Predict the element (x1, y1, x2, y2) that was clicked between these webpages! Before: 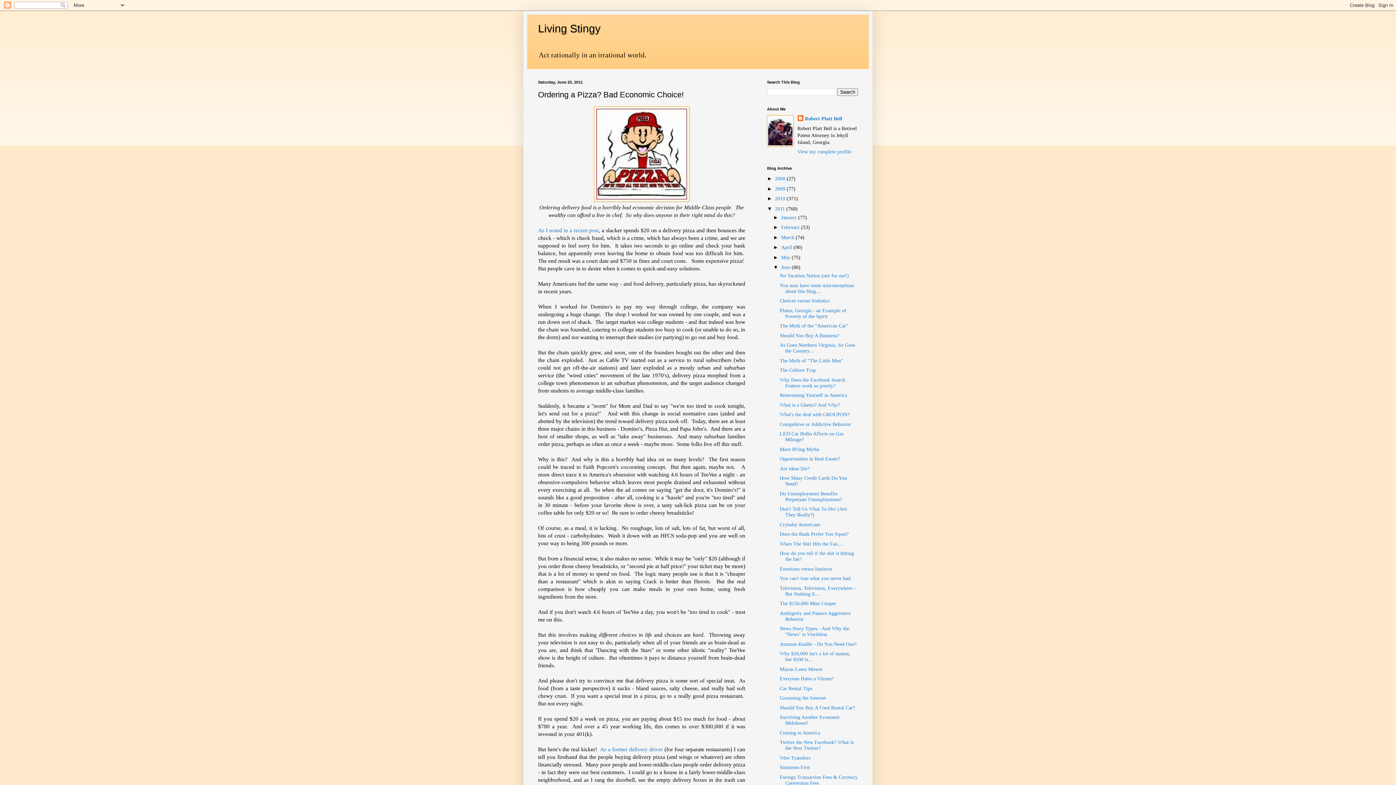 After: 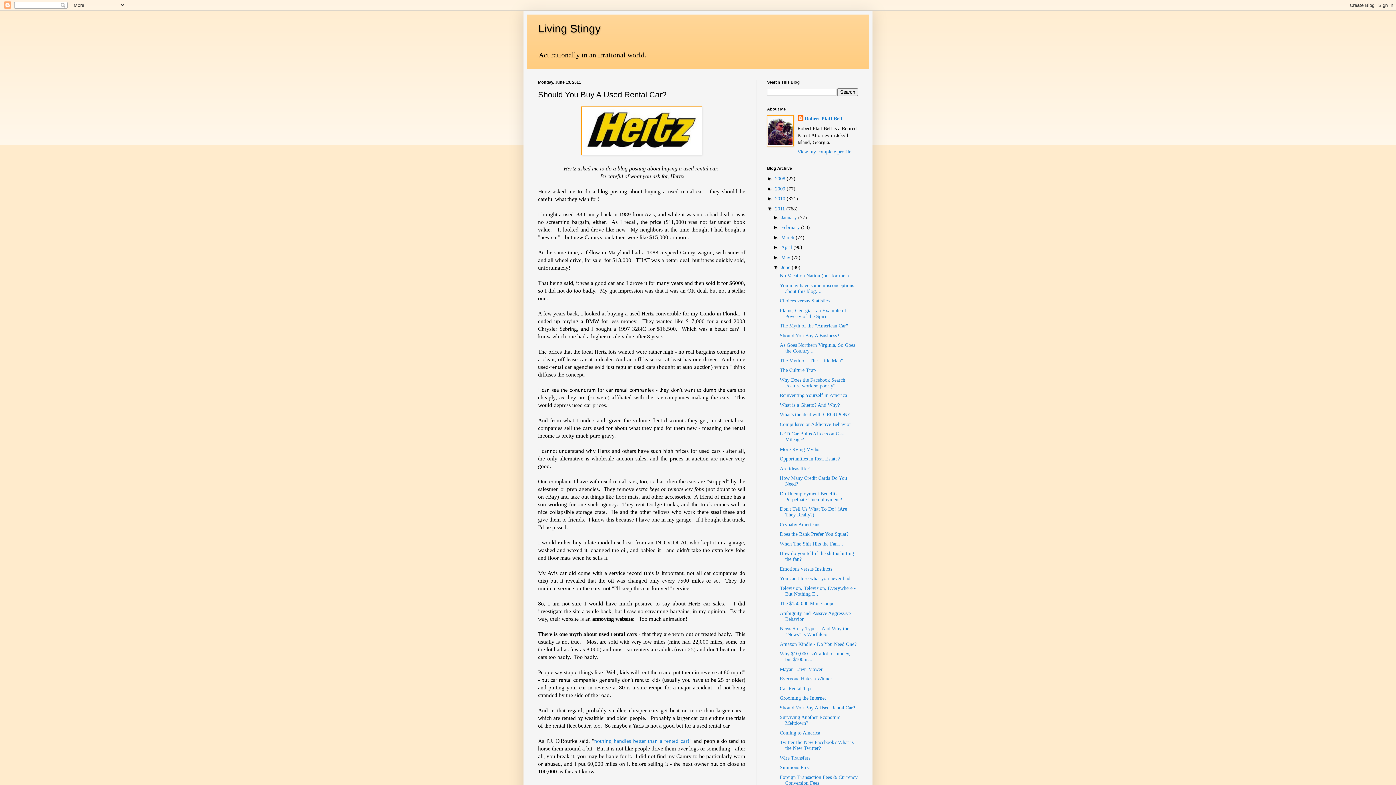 Action: bbox: (779, 705, 855, 710) label: Should You Buy A Used Rental Car?